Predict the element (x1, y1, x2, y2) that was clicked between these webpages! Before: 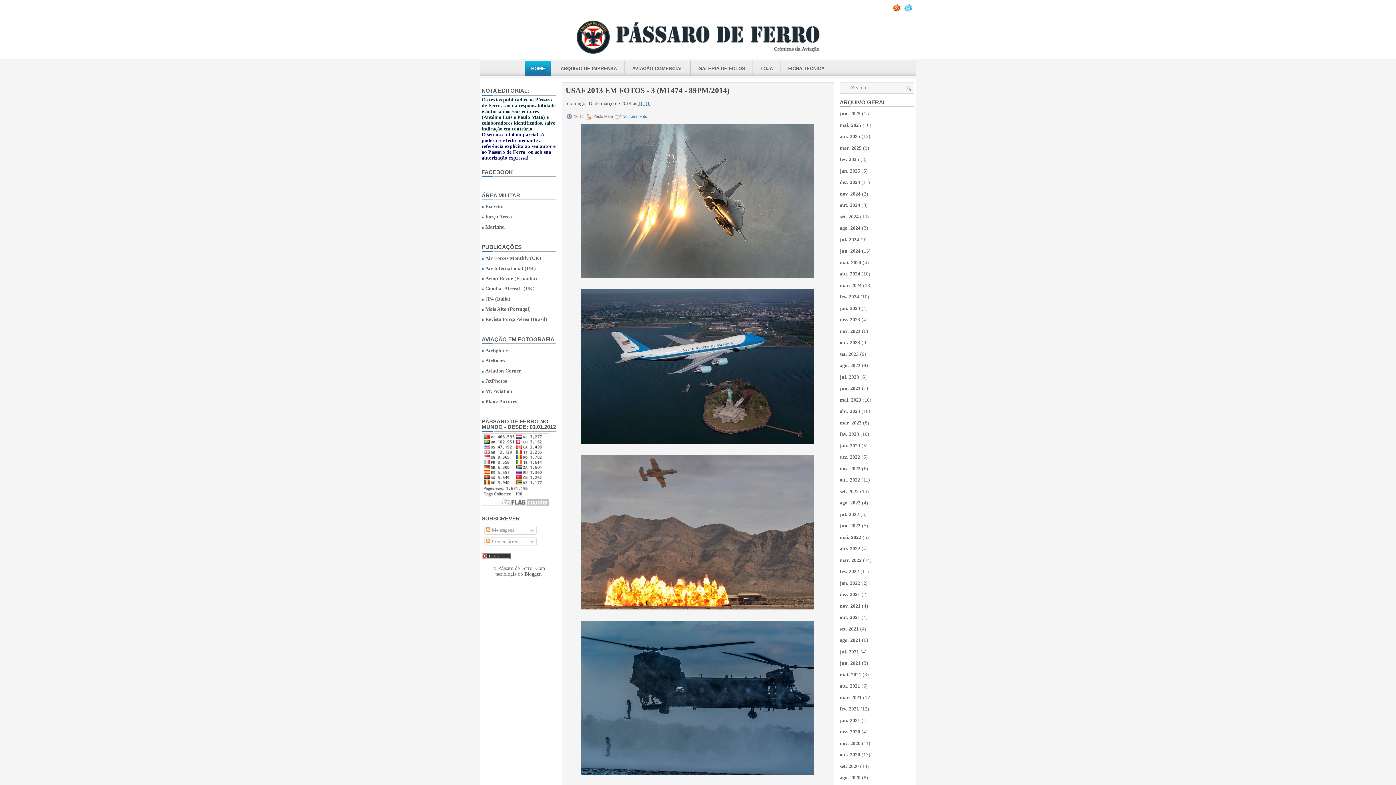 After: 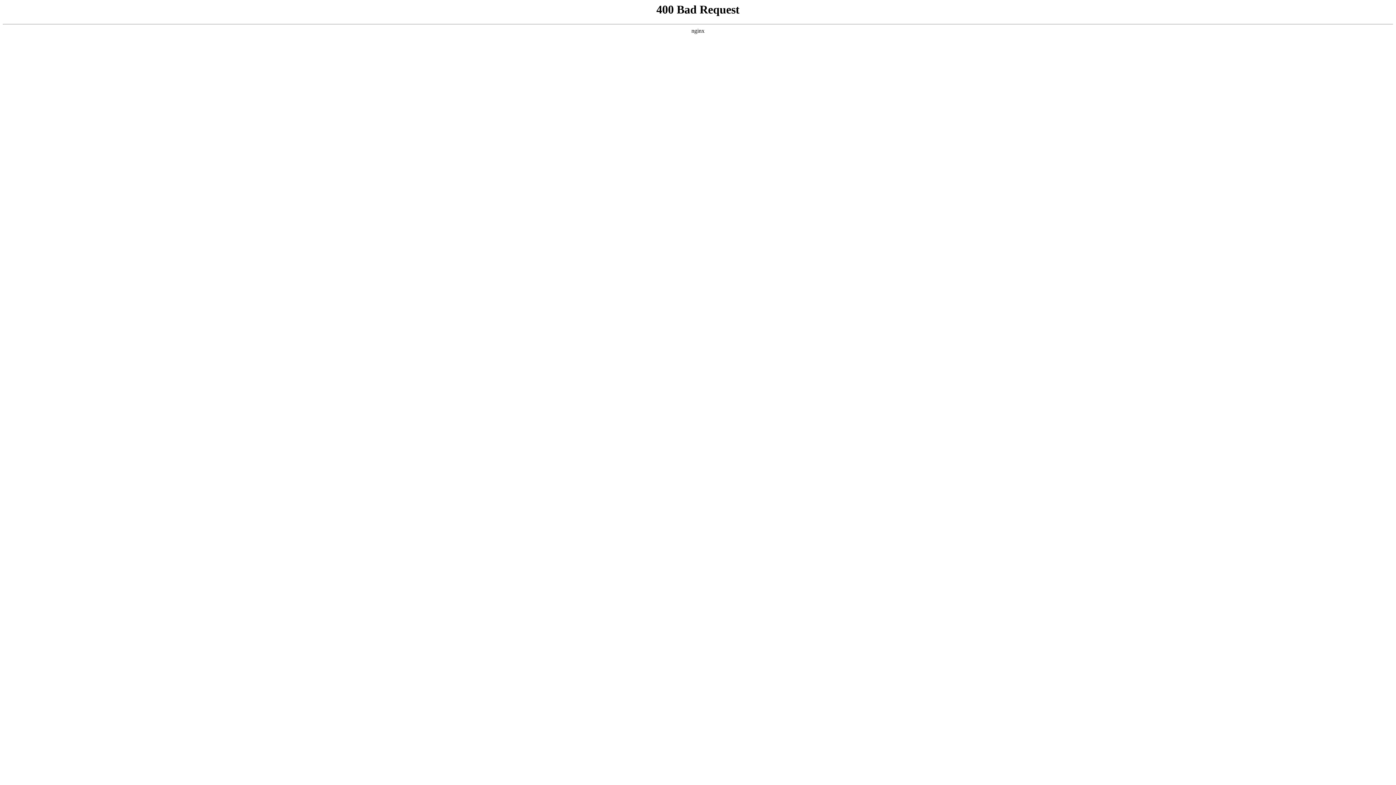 Action: label: Air International (UK) bbox: (485, 265, 536, 271)